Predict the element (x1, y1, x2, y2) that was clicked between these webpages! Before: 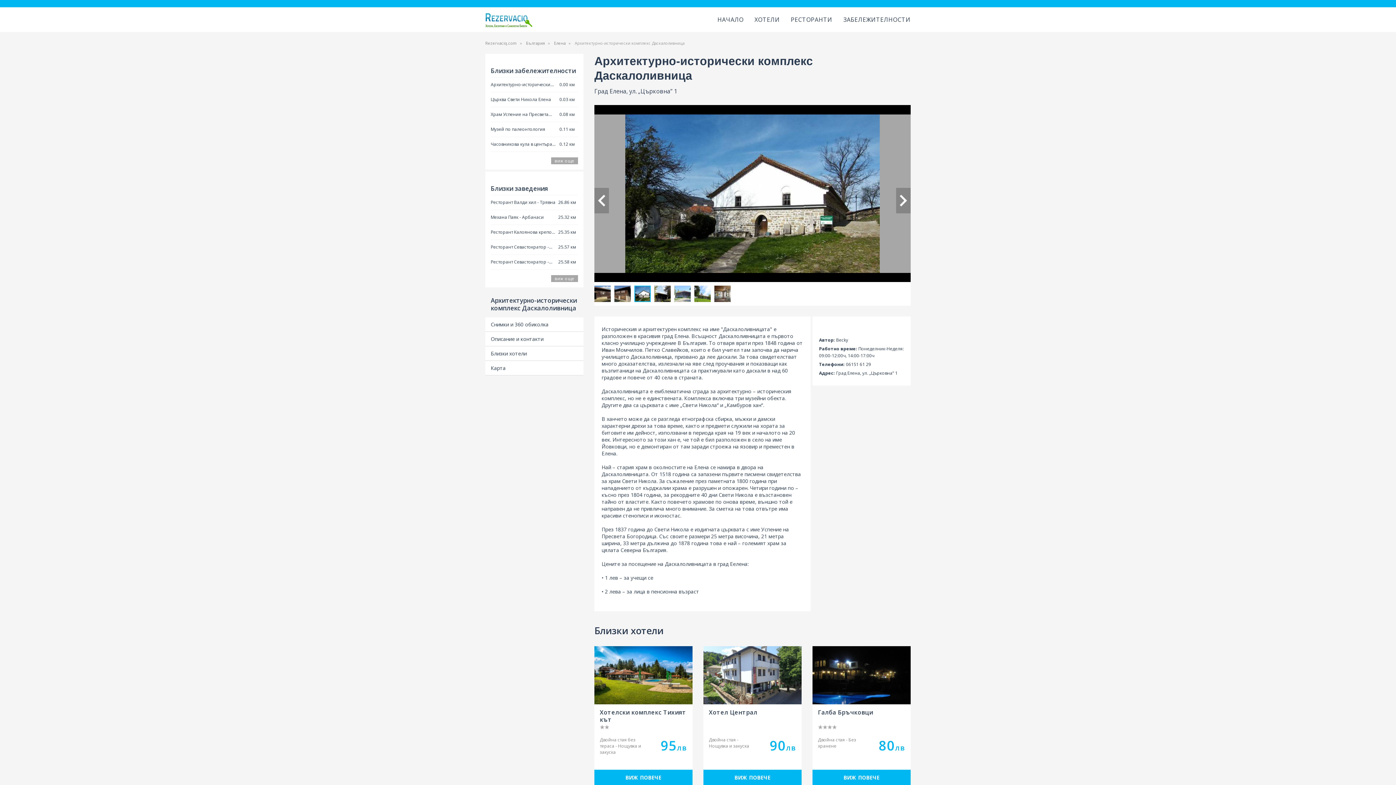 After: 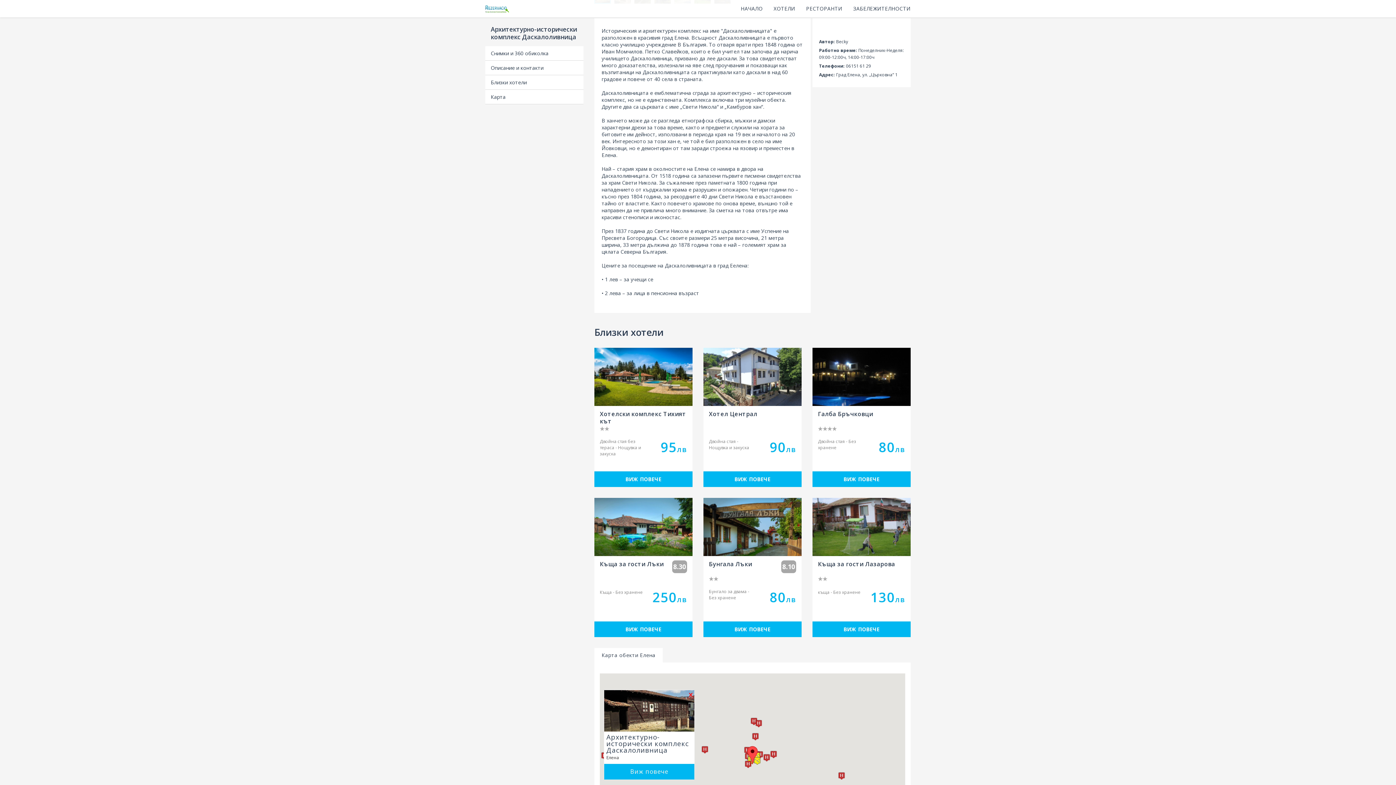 Action: bbox: (485, 332, 583, 346) label: Описание и контакти